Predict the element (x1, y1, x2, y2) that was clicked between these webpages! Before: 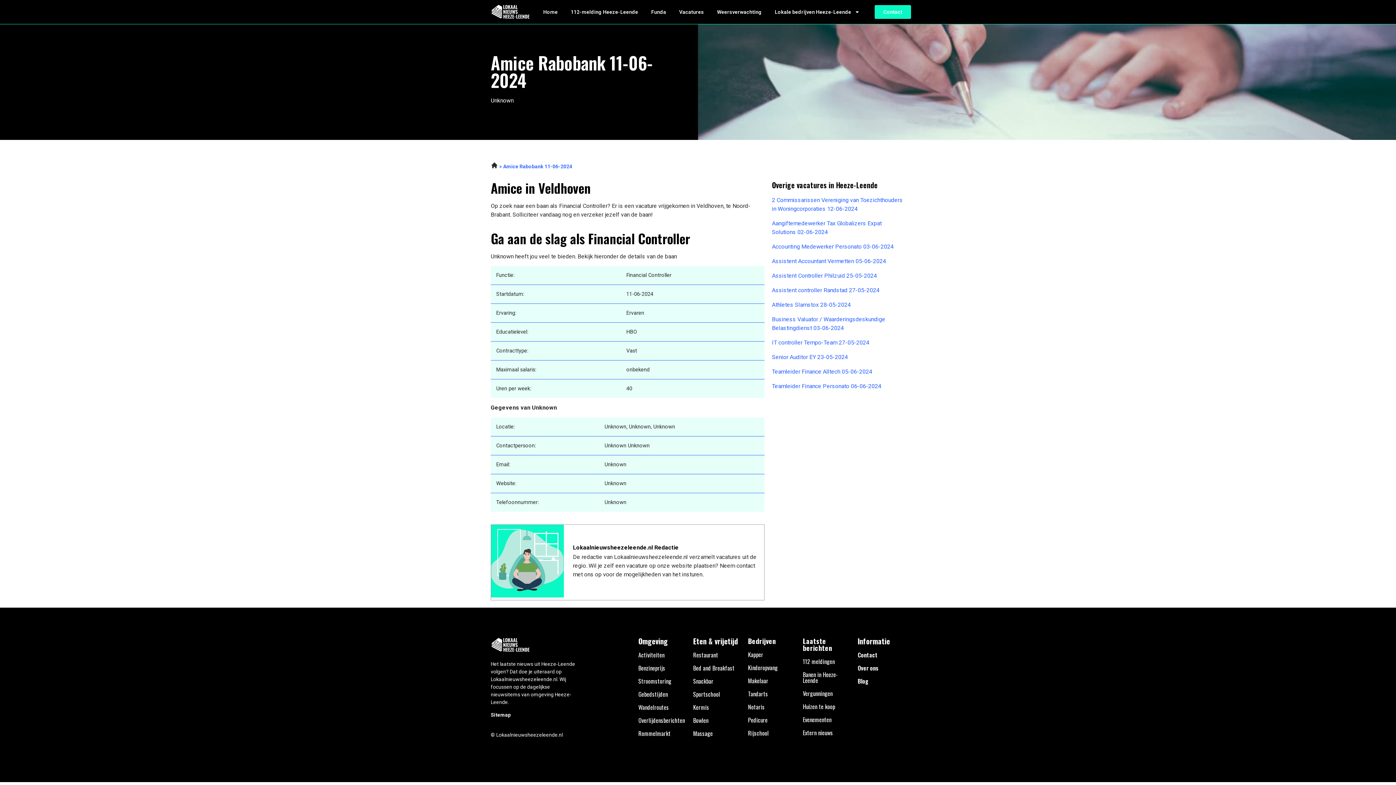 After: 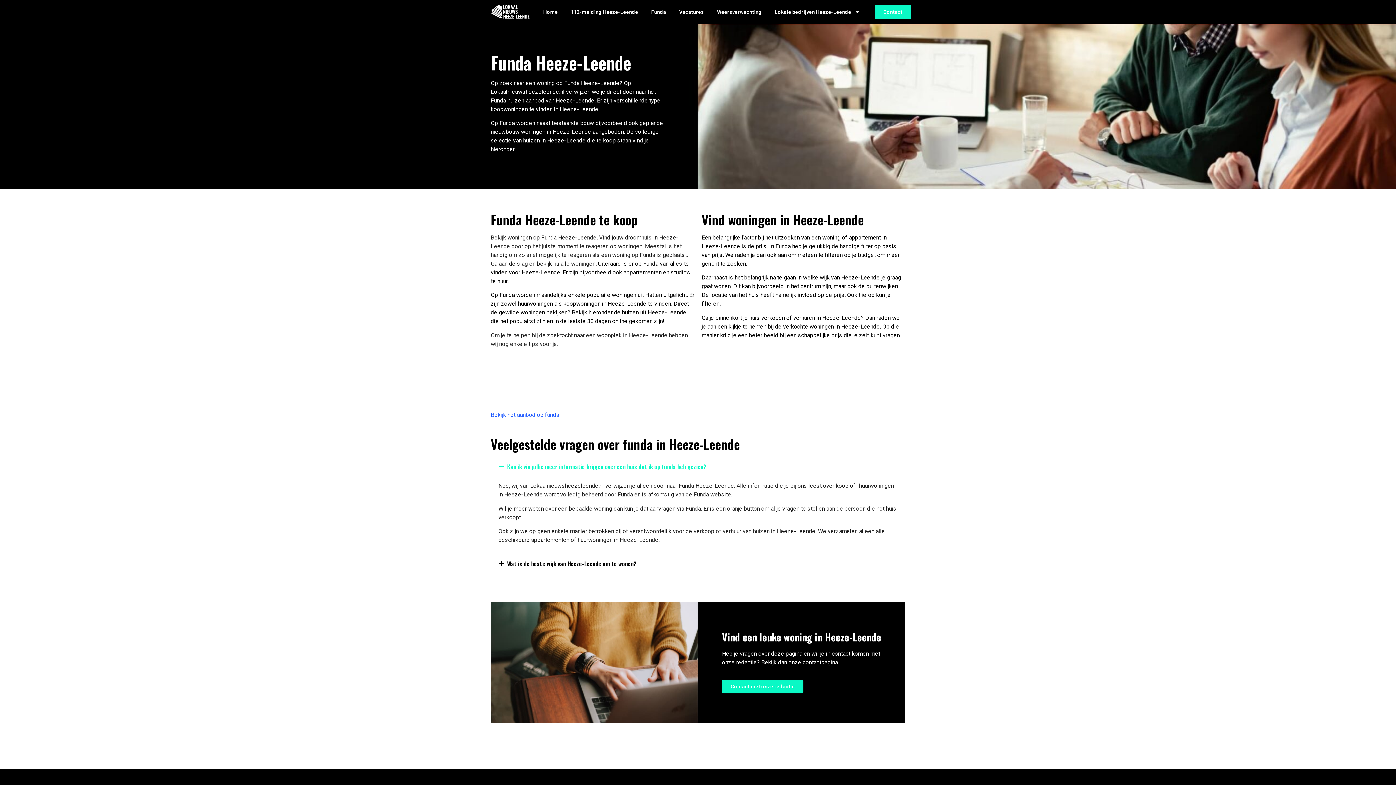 Action: bbox: (803, 702, 835, 711) label: Huizen te koop